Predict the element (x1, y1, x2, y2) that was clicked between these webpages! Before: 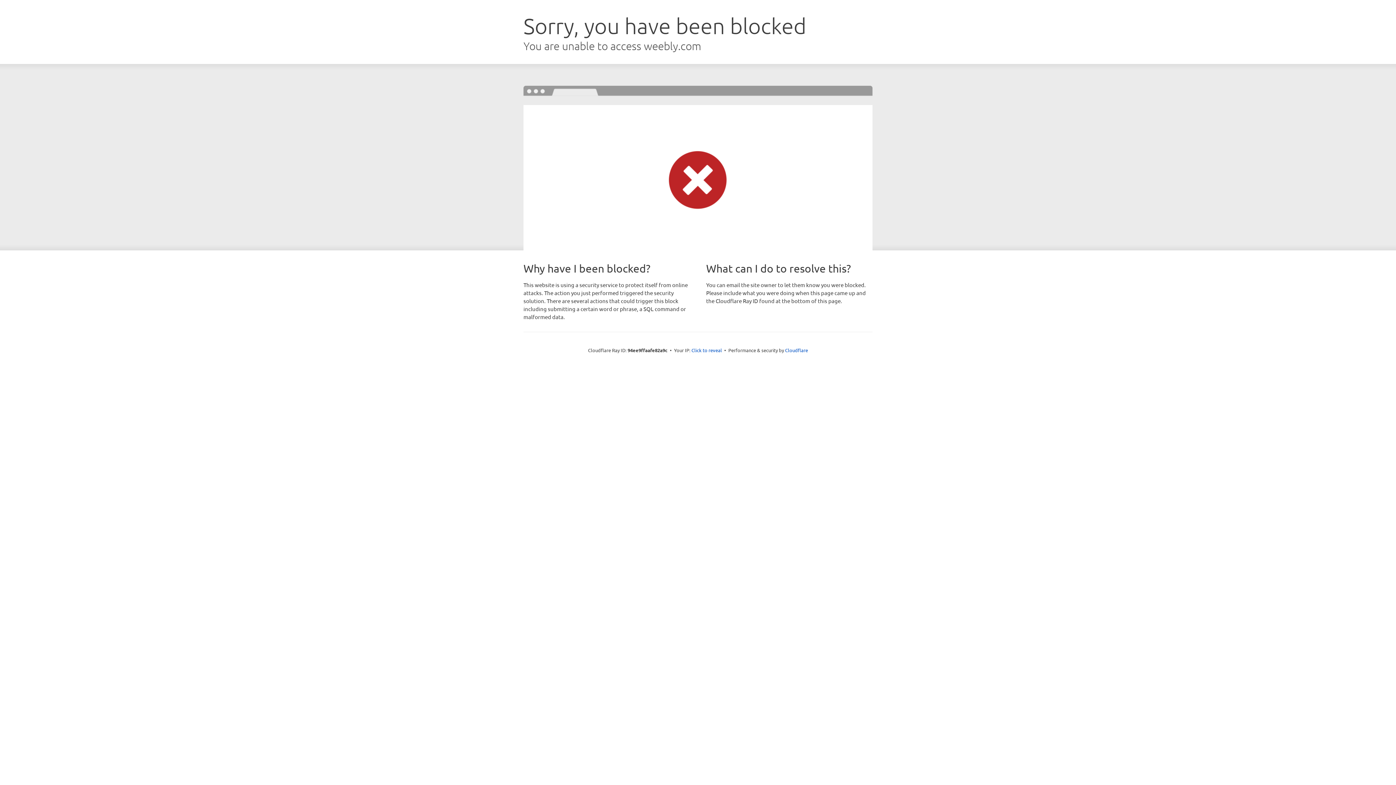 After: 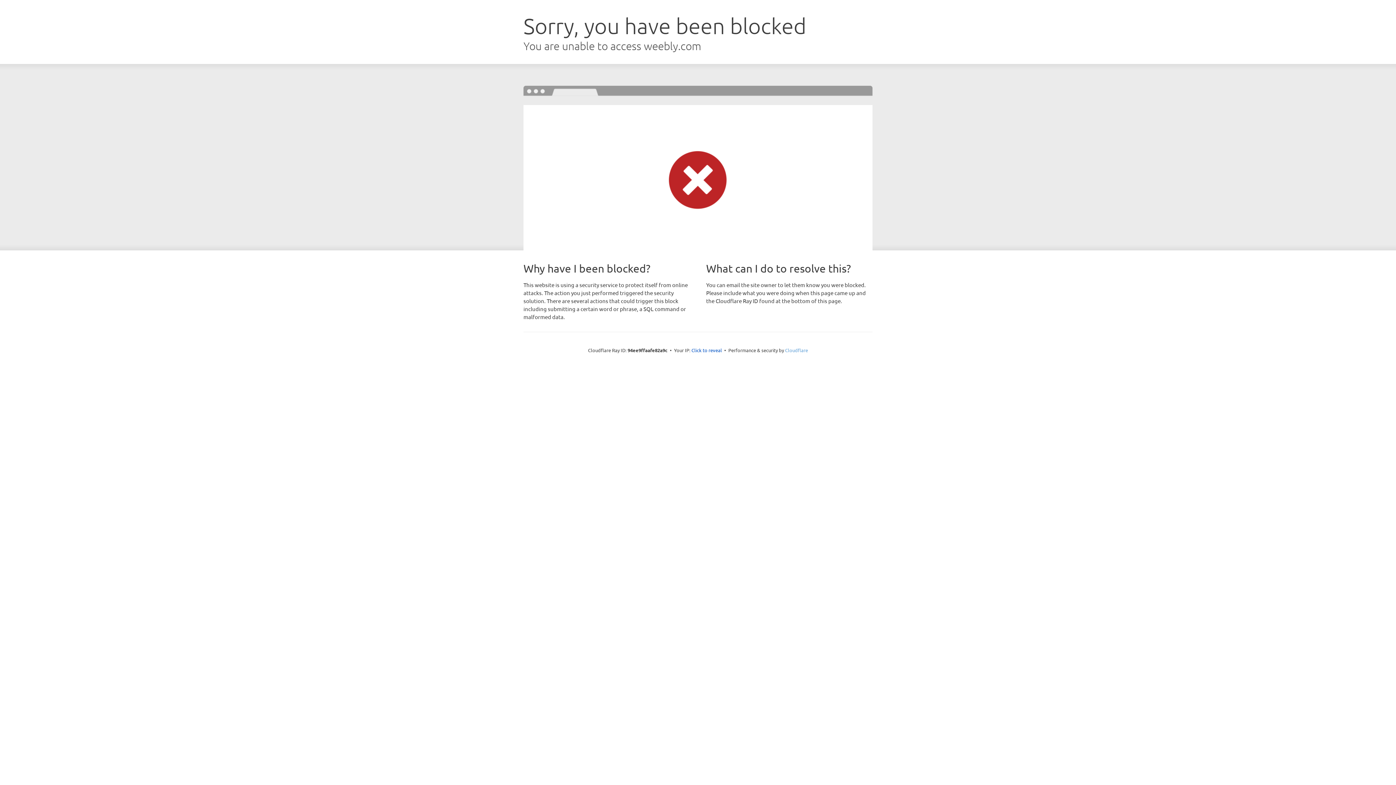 Action: bbox: (785, 347, 808, 353) label: Cloudflare